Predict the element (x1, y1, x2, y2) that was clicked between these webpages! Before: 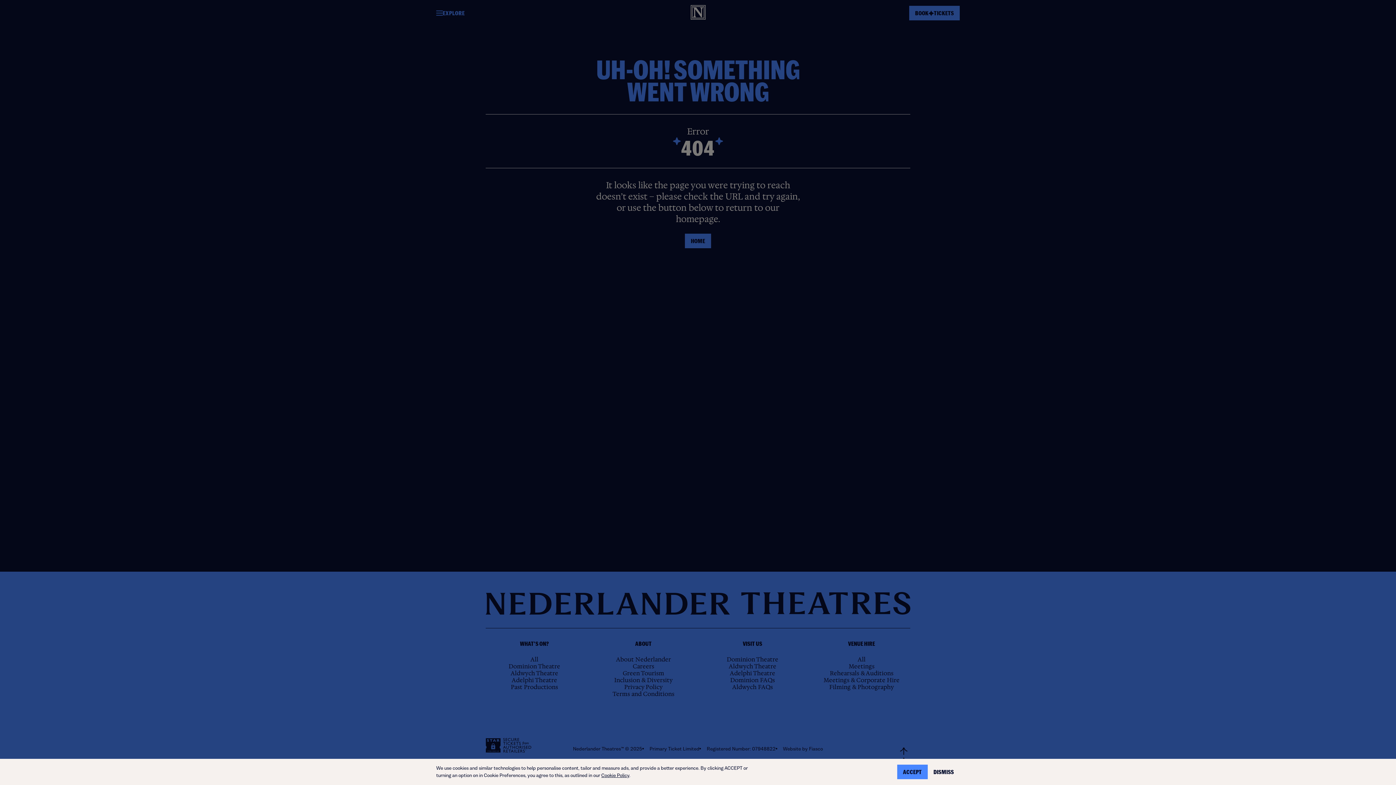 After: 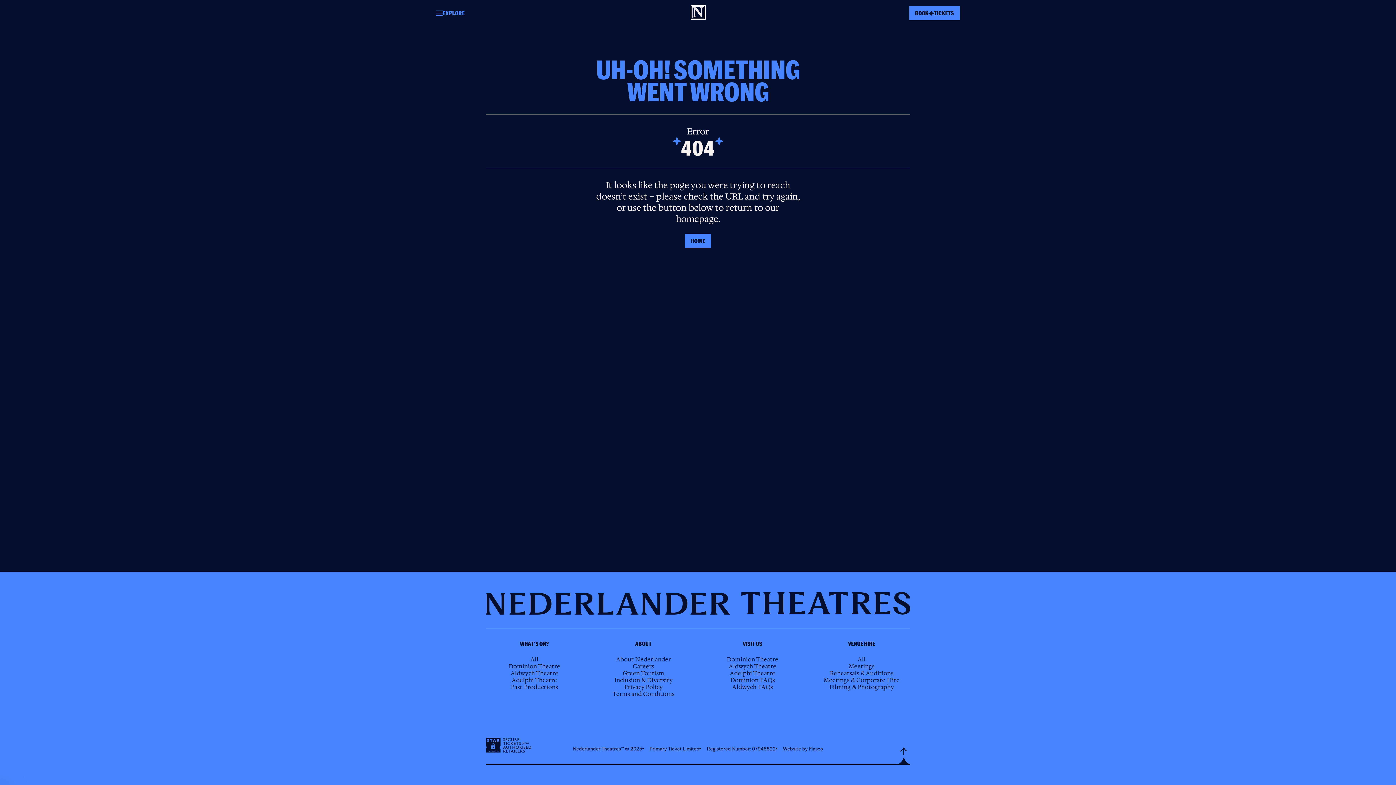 Action: bbox: (927, 765, 960, 779) label: DISMISS